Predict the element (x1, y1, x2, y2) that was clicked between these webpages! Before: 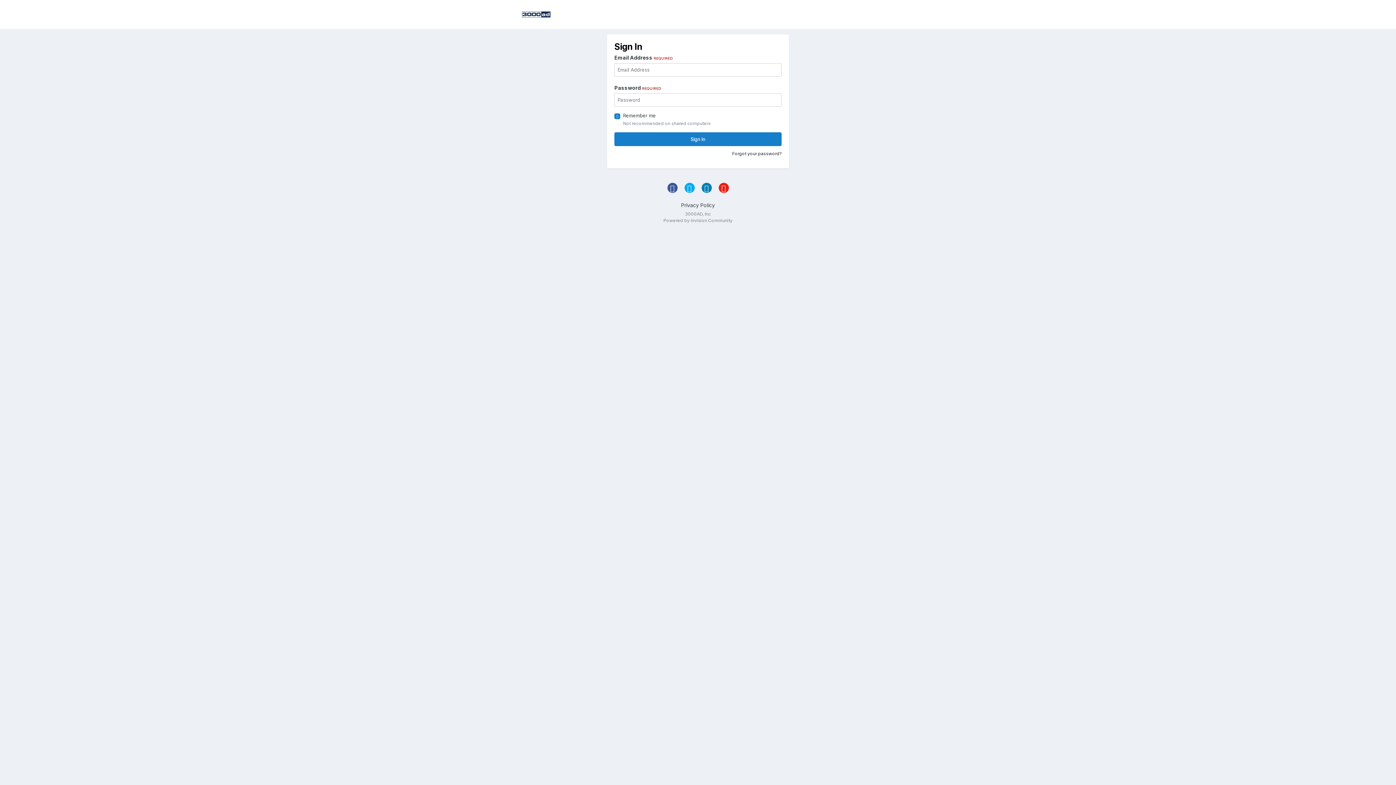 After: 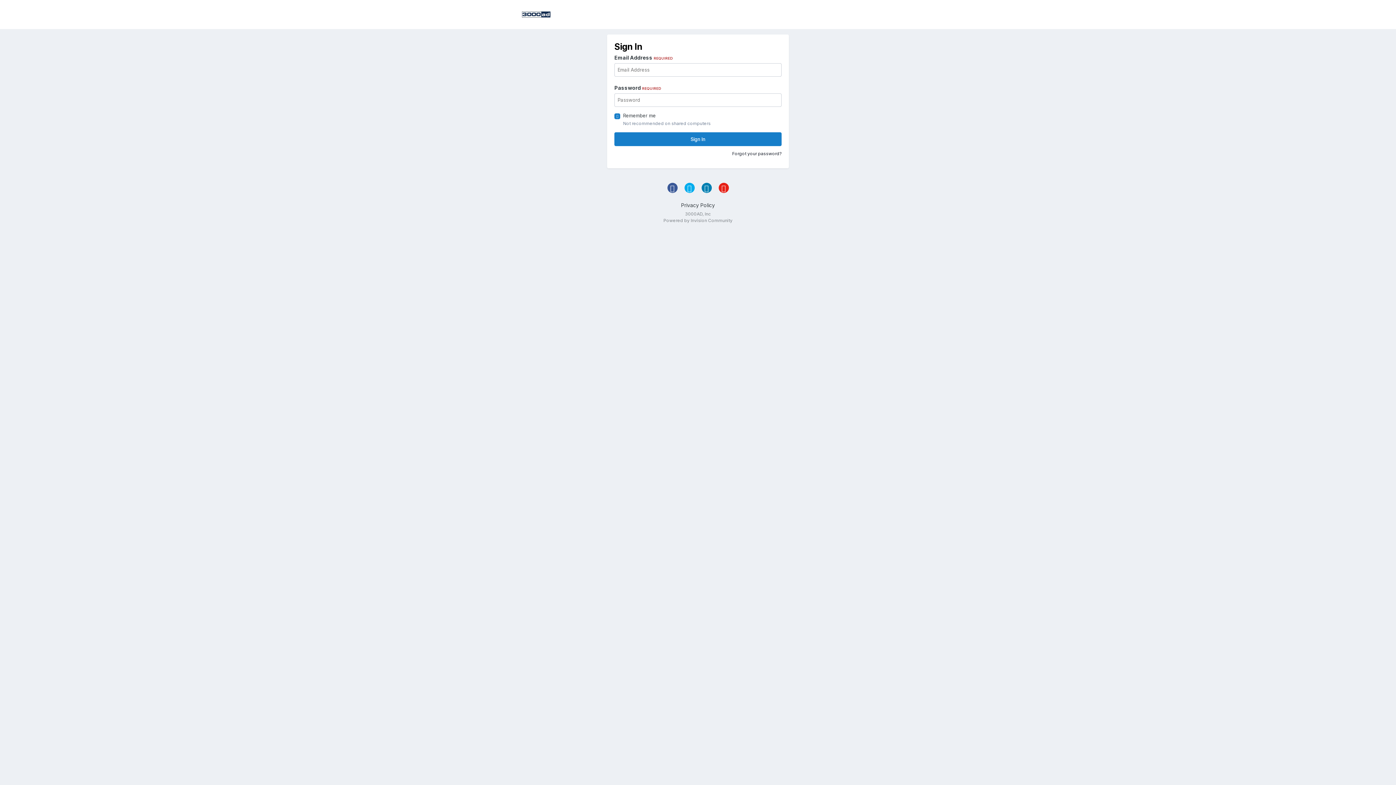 Action: bbox: (667, 183, 677, 193)